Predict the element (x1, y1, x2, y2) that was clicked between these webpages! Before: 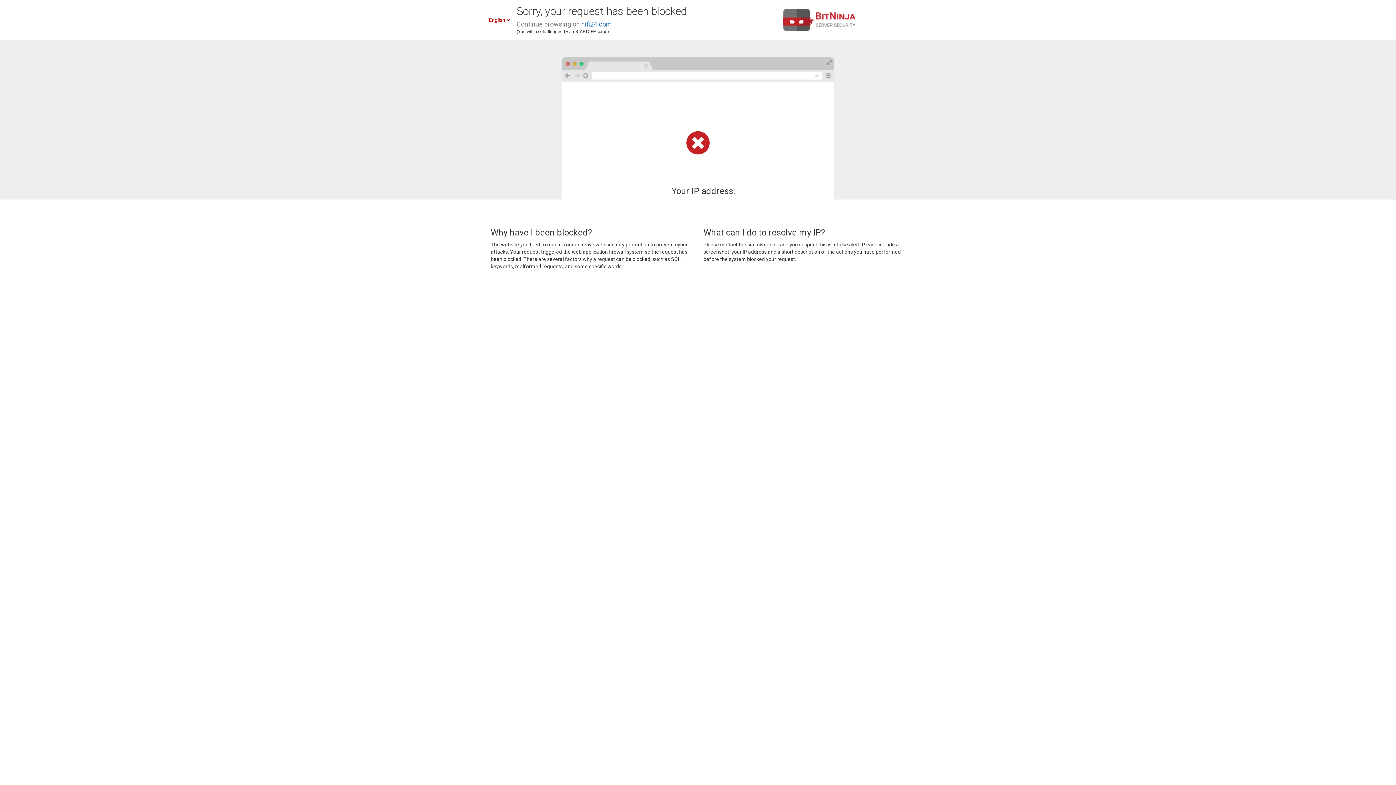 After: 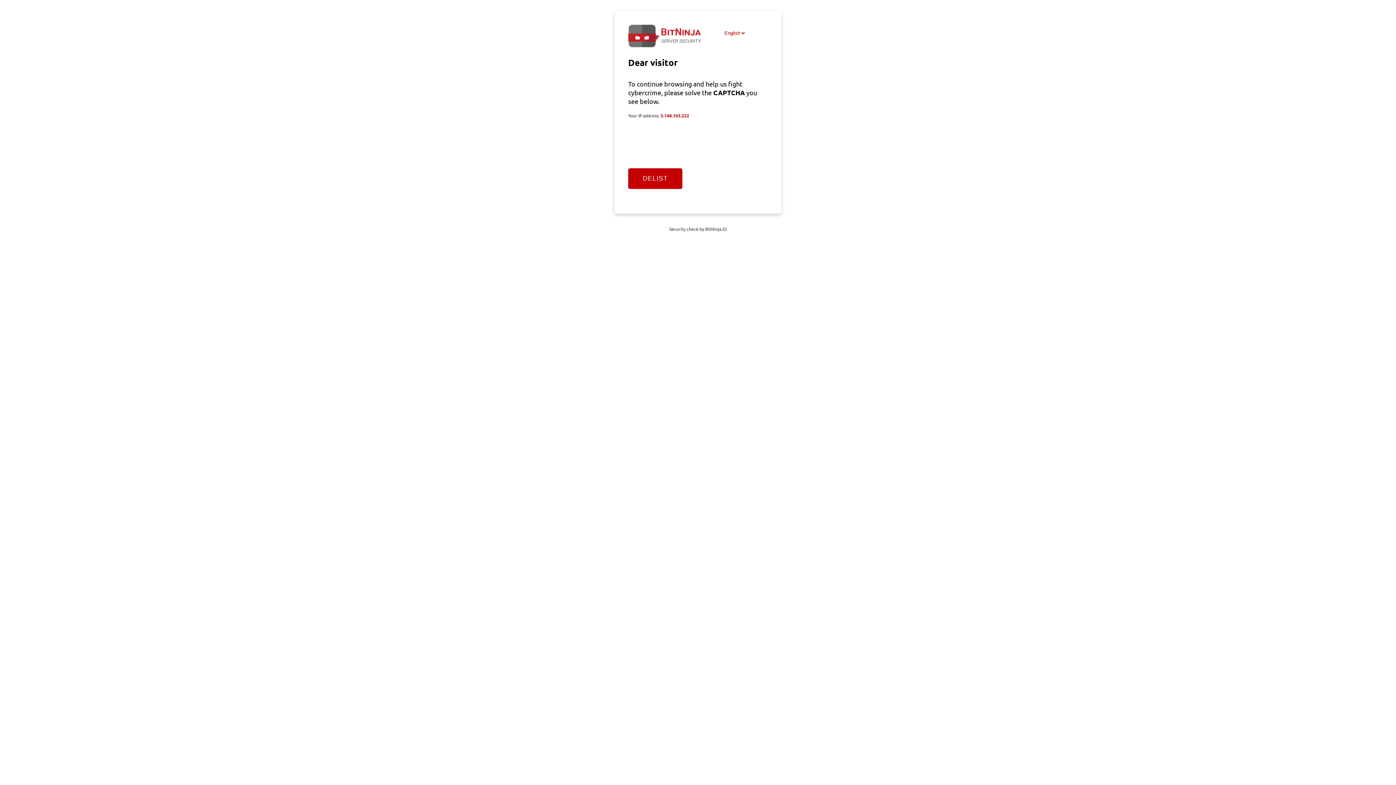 Action: bbox: (581, 20, 612, 28) label: hifi24.com